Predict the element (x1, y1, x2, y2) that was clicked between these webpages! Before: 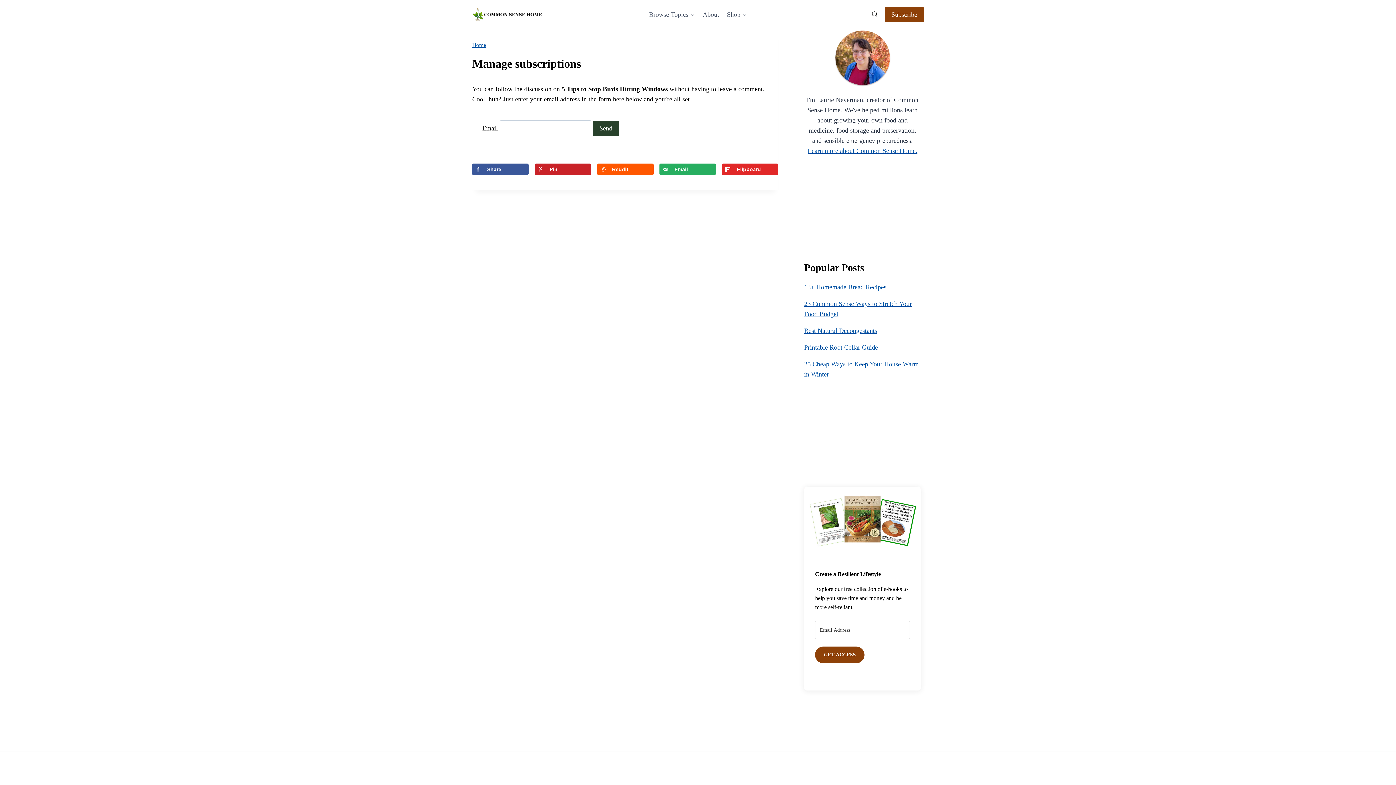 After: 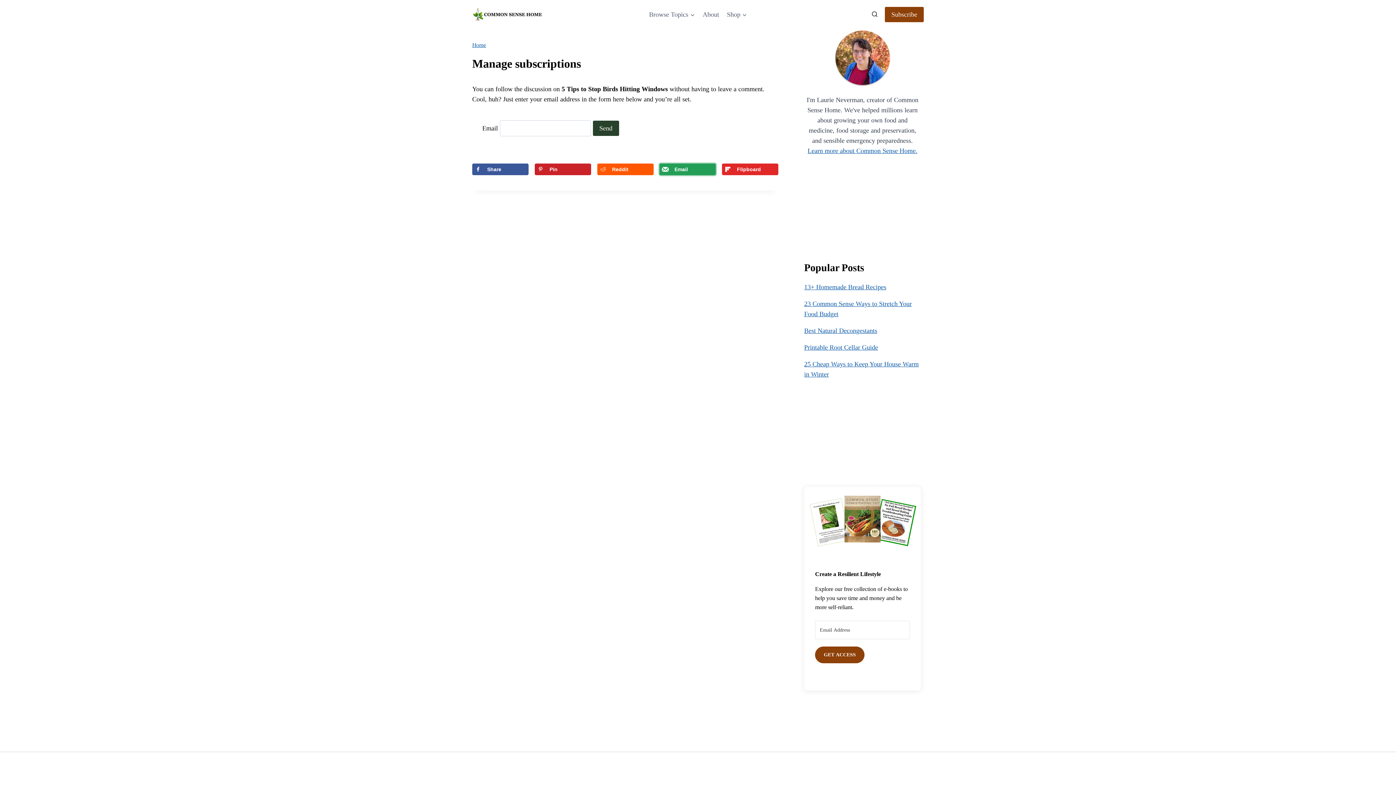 Action: bbox: (659, 163, 716, 175) label: Send over email